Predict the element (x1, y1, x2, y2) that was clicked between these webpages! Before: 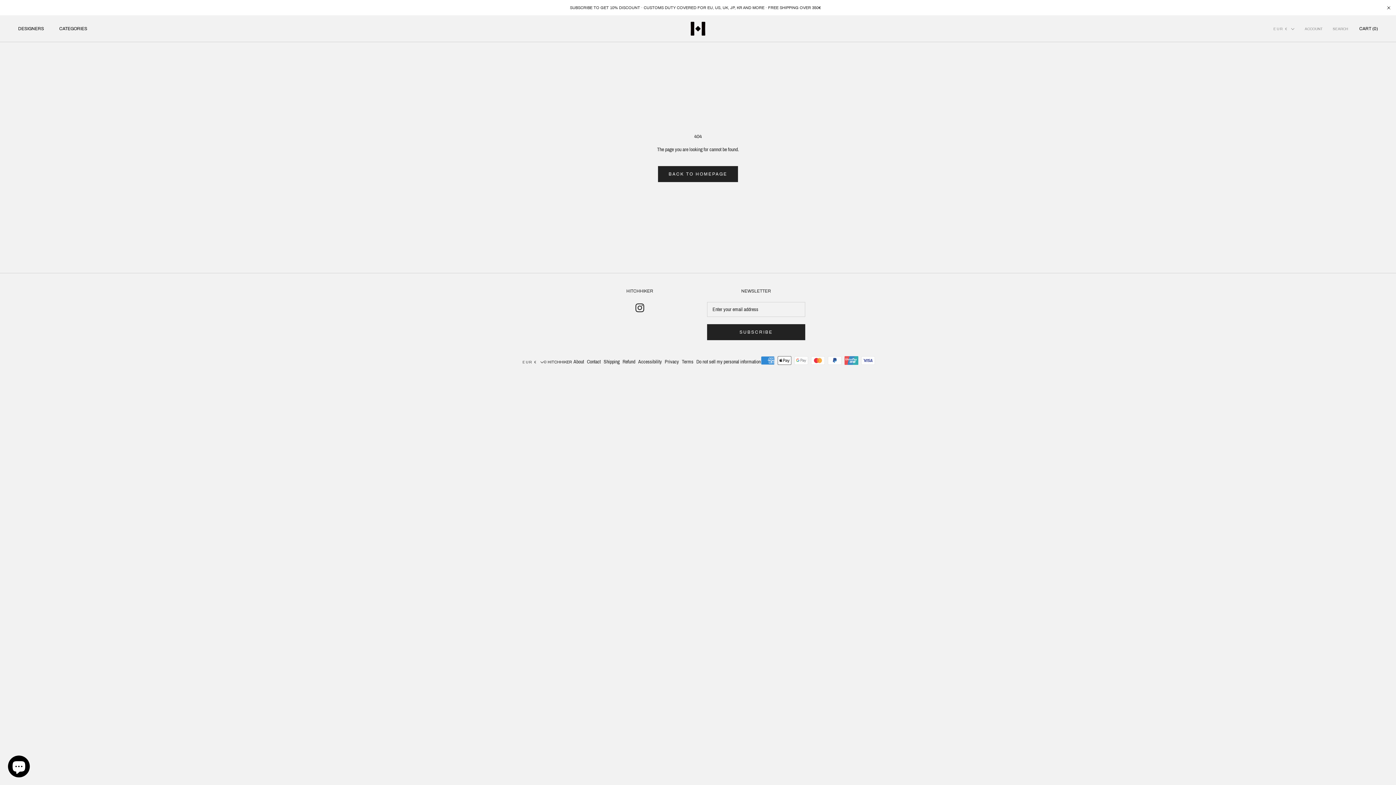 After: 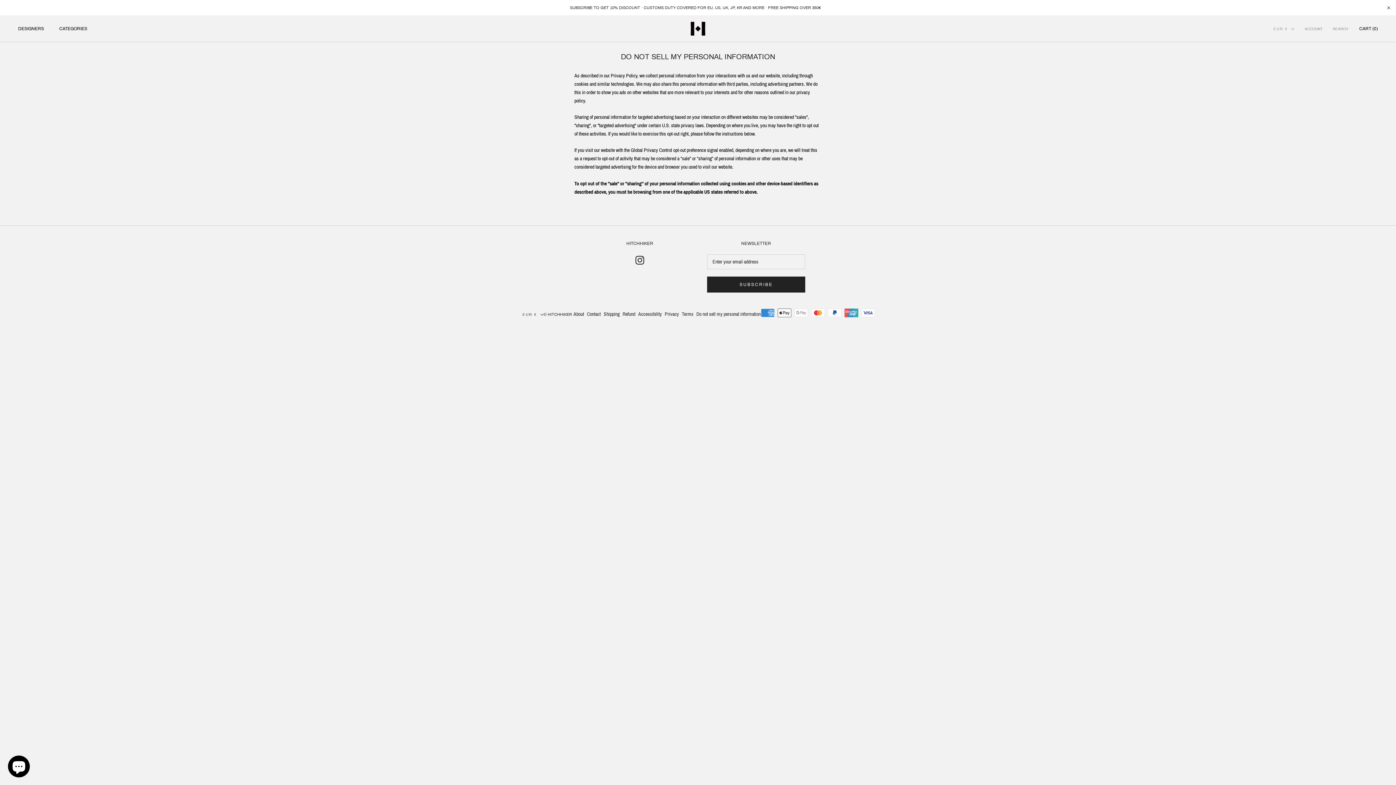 Action: bbox: (696, 358, 760, 365) label: Do not sell my personal information